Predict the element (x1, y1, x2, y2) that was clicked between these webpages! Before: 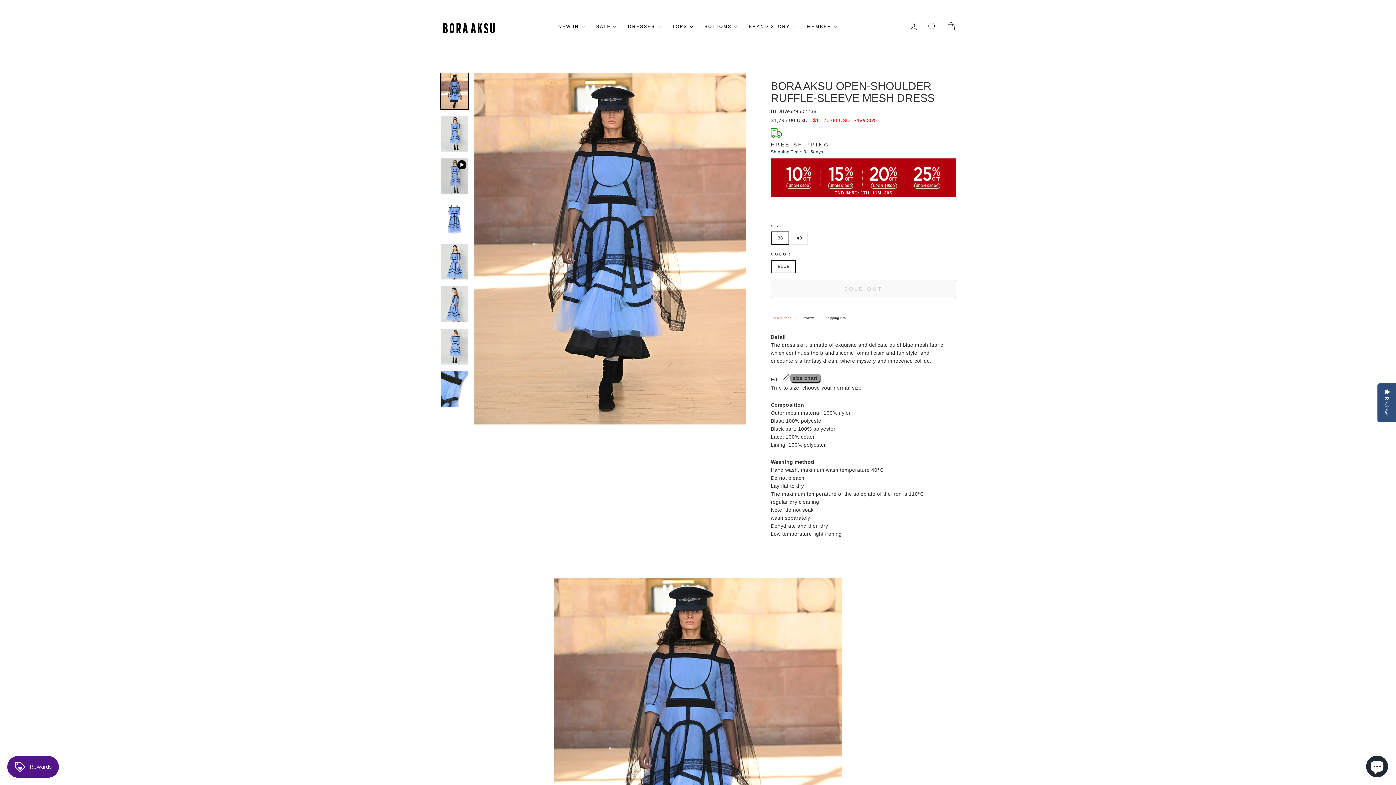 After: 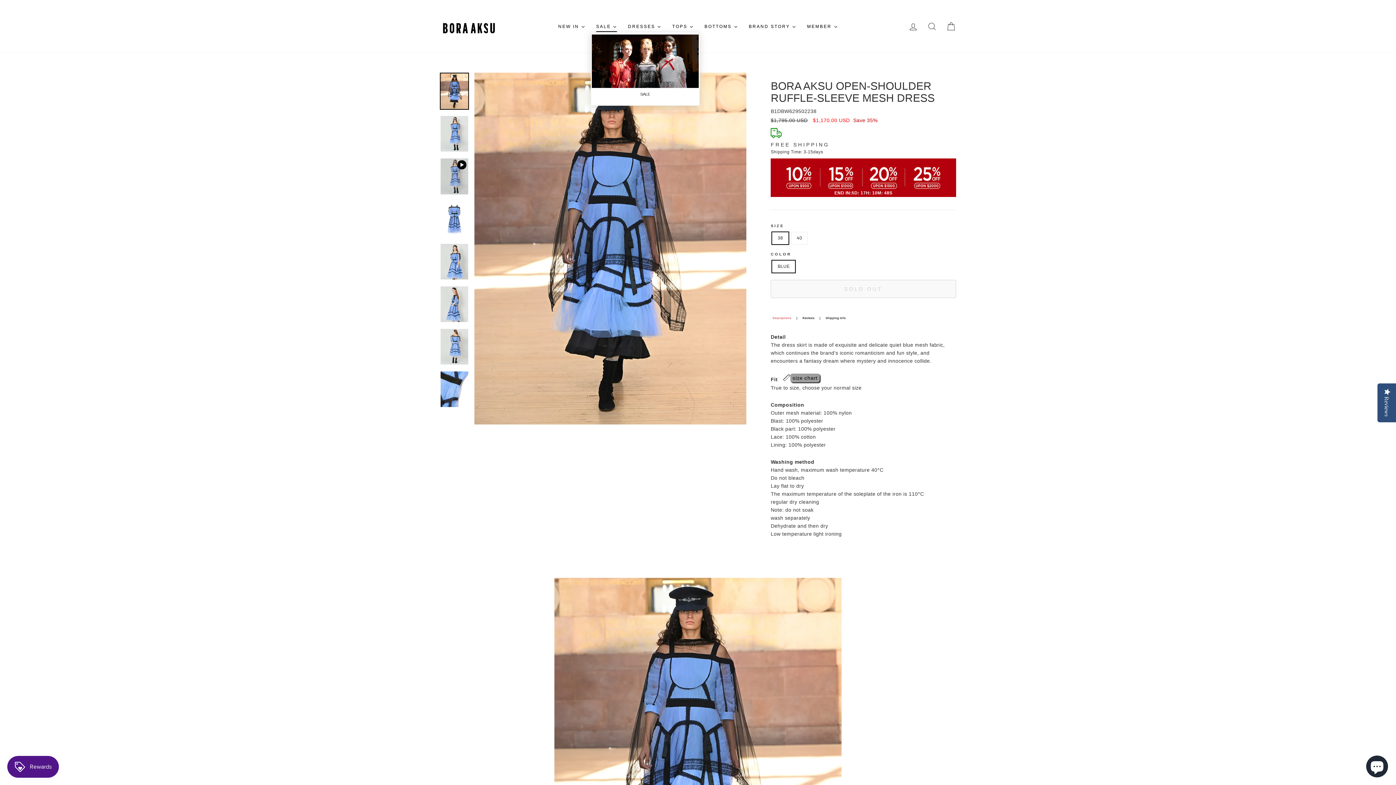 Action: bbox: (590, 20, 622, 32) label: SALE